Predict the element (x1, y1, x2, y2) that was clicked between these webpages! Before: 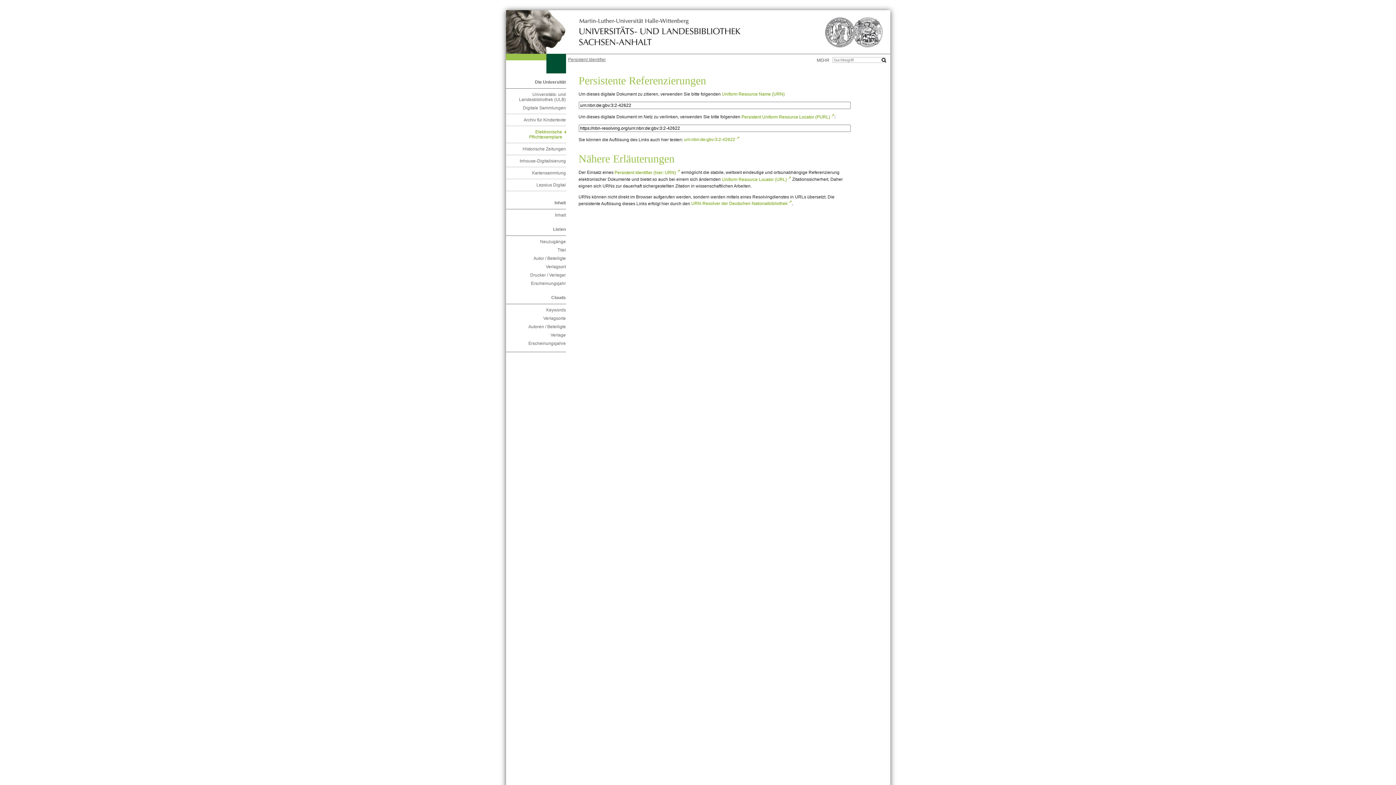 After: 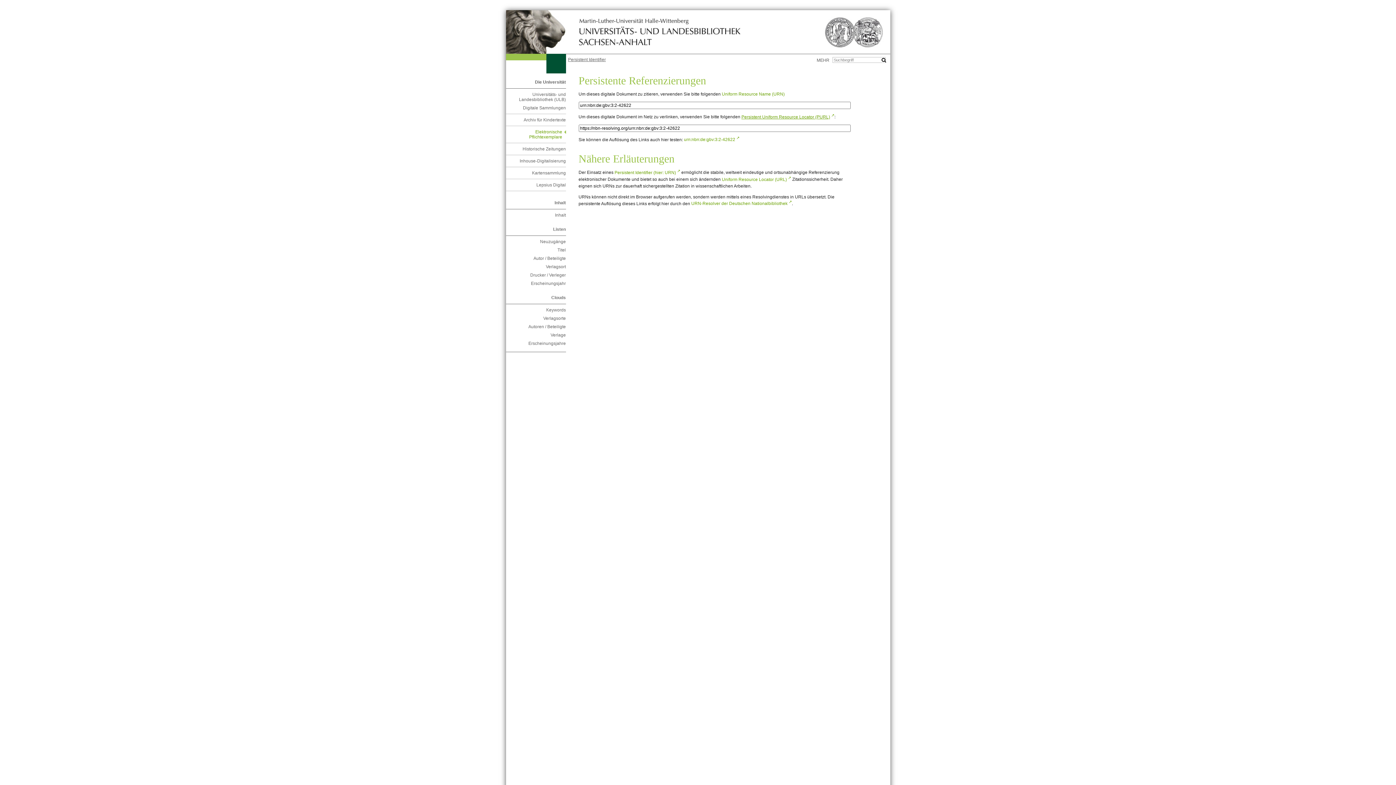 Action: label: Persistent Uniform Resource Locator (PURL) bbox: (741, 114, 834, 119)